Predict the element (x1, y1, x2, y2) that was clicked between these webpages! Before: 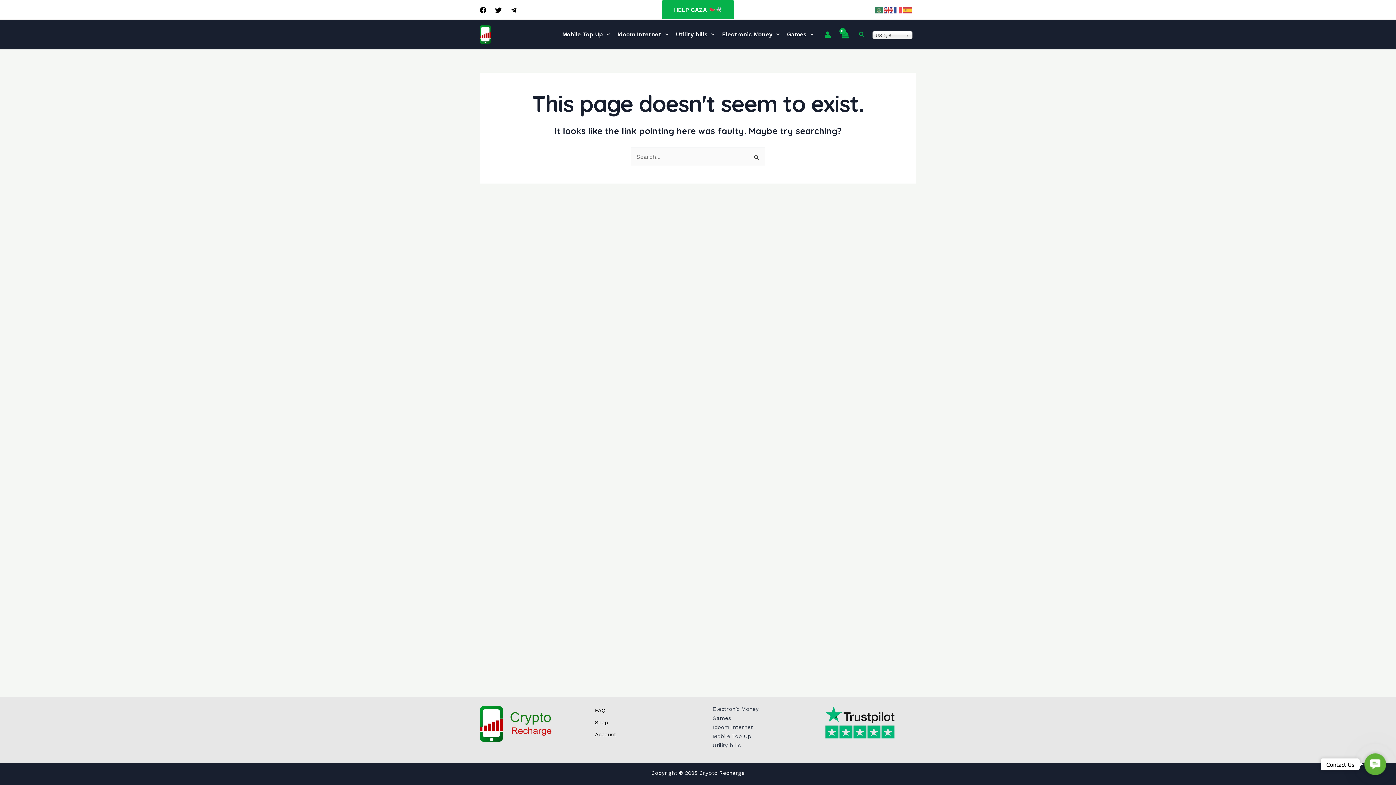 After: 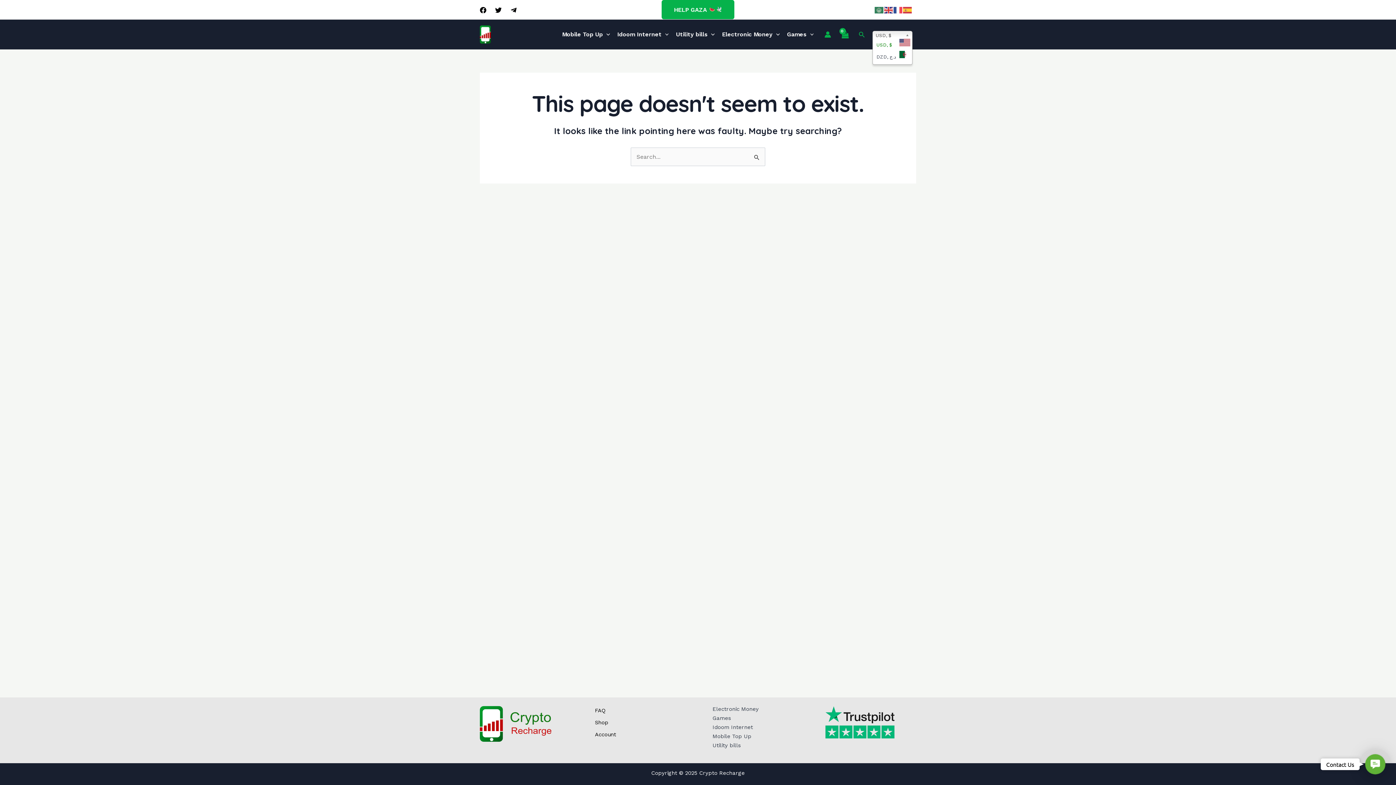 Action: label: USD, $ bbox: (872, 30, 912, 39)